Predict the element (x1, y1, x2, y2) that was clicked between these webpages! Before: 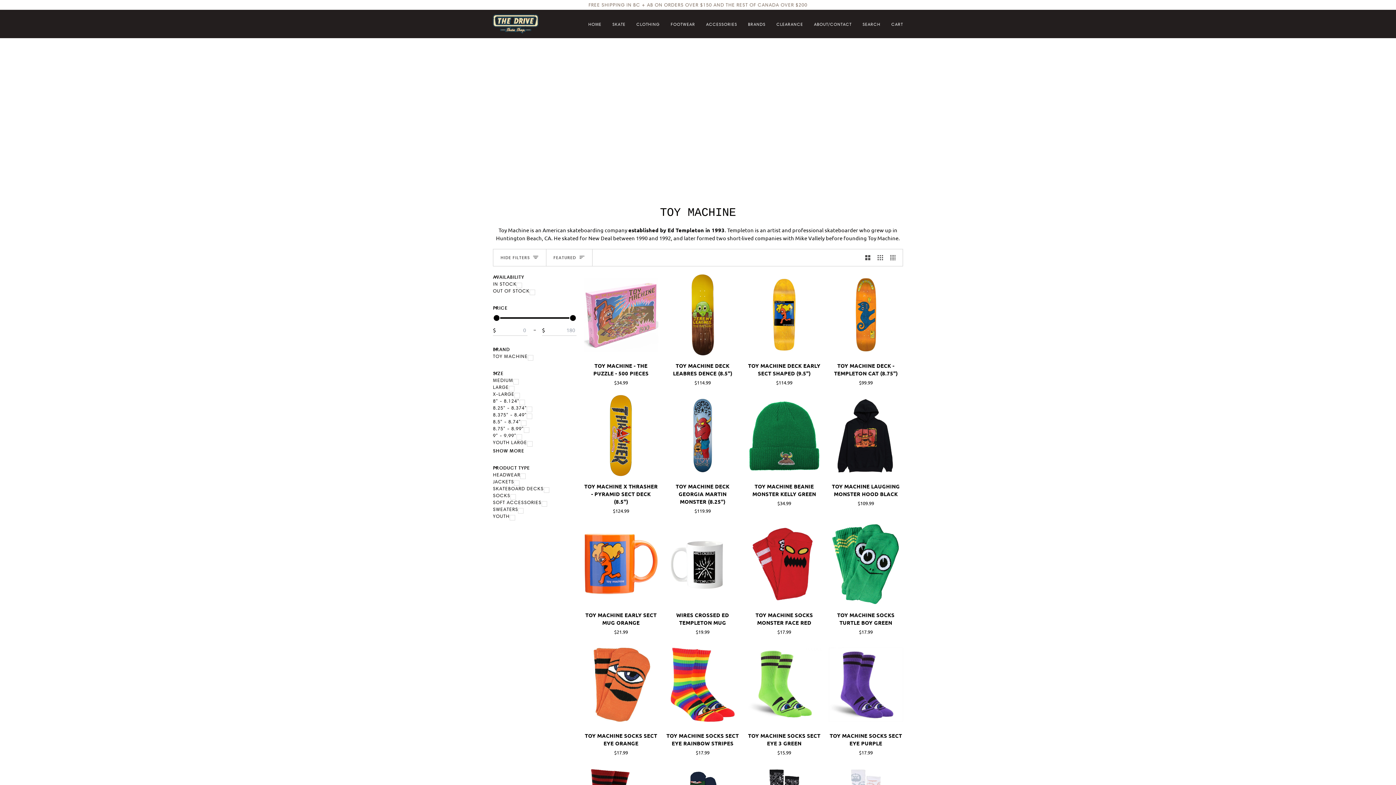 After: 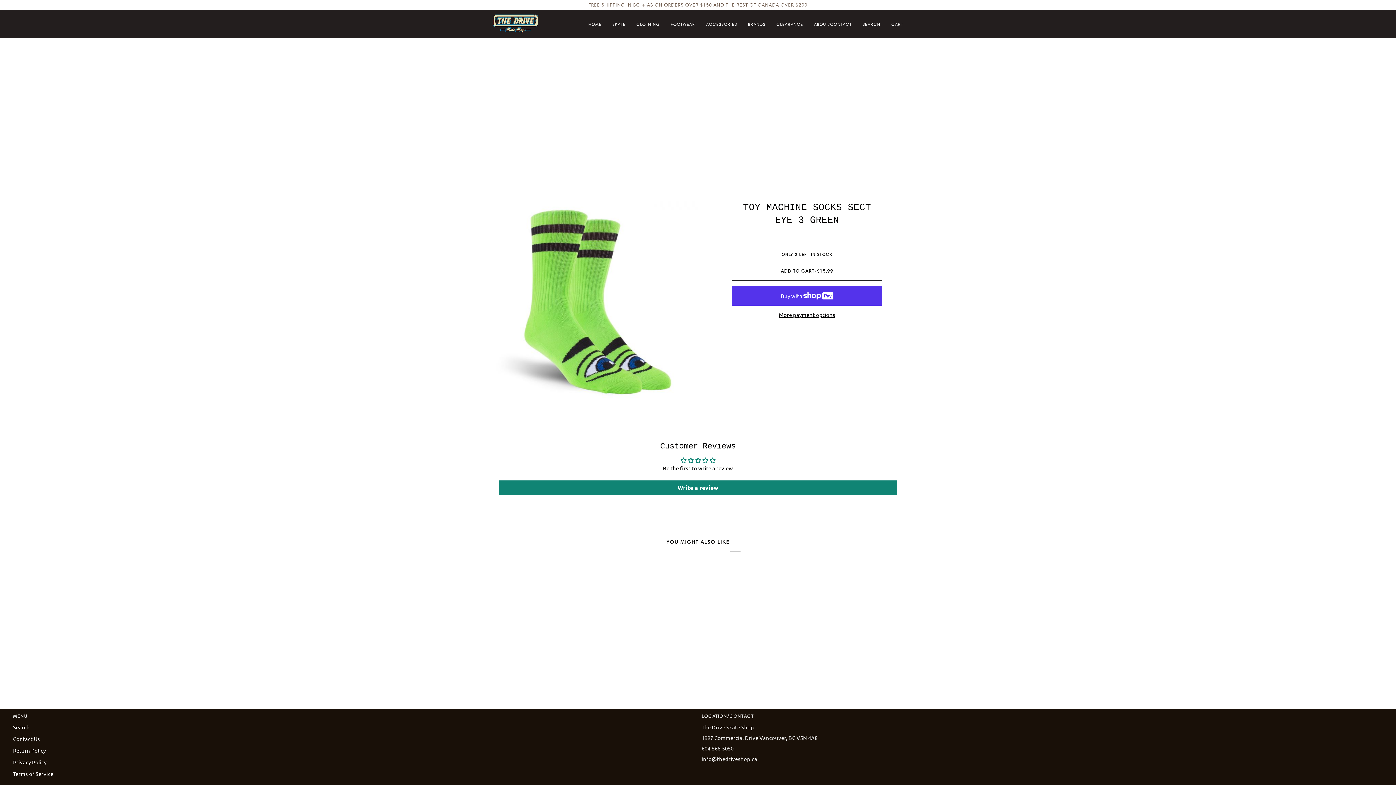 Action: label: TOY MACHINE SOCKS SECT EYE 3 GREEN bbox: (747, 729, 821, 756)